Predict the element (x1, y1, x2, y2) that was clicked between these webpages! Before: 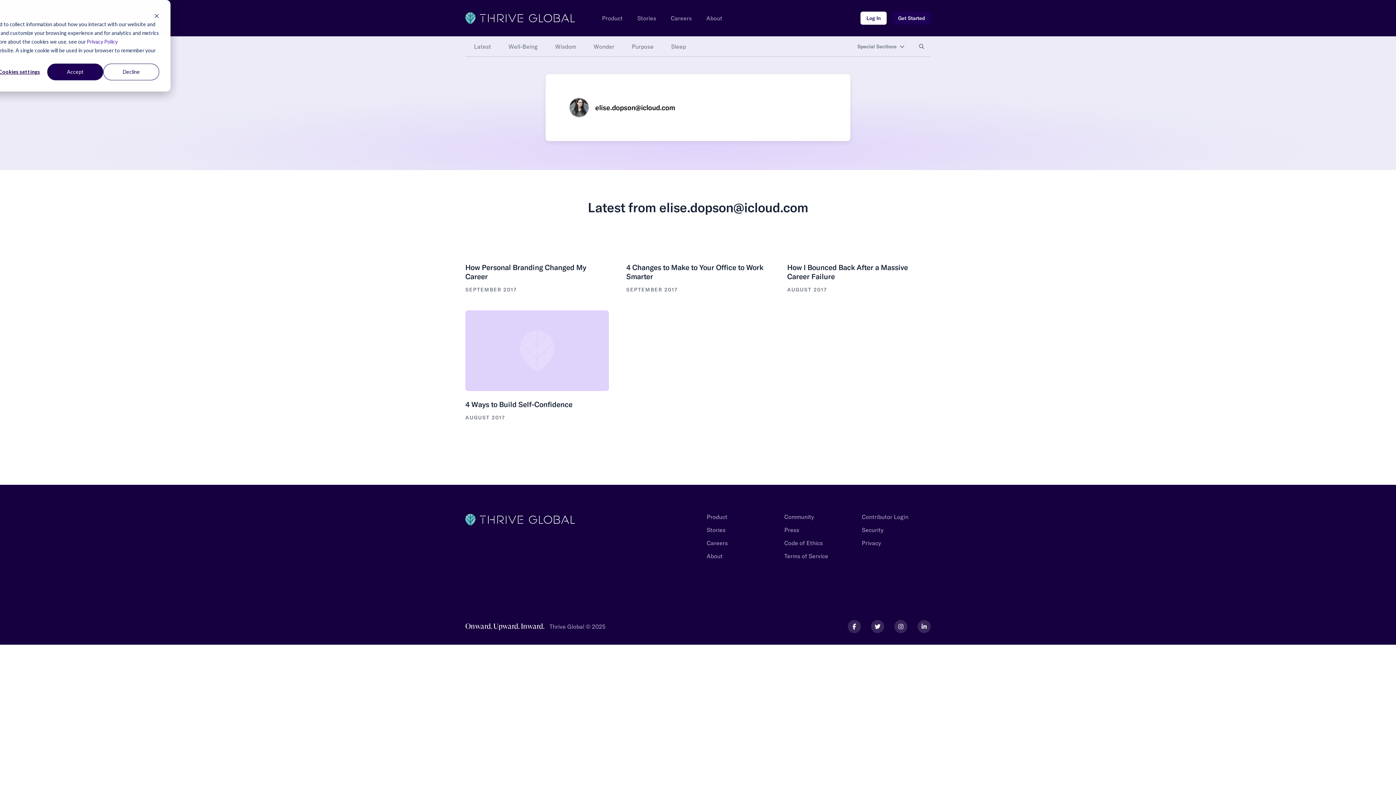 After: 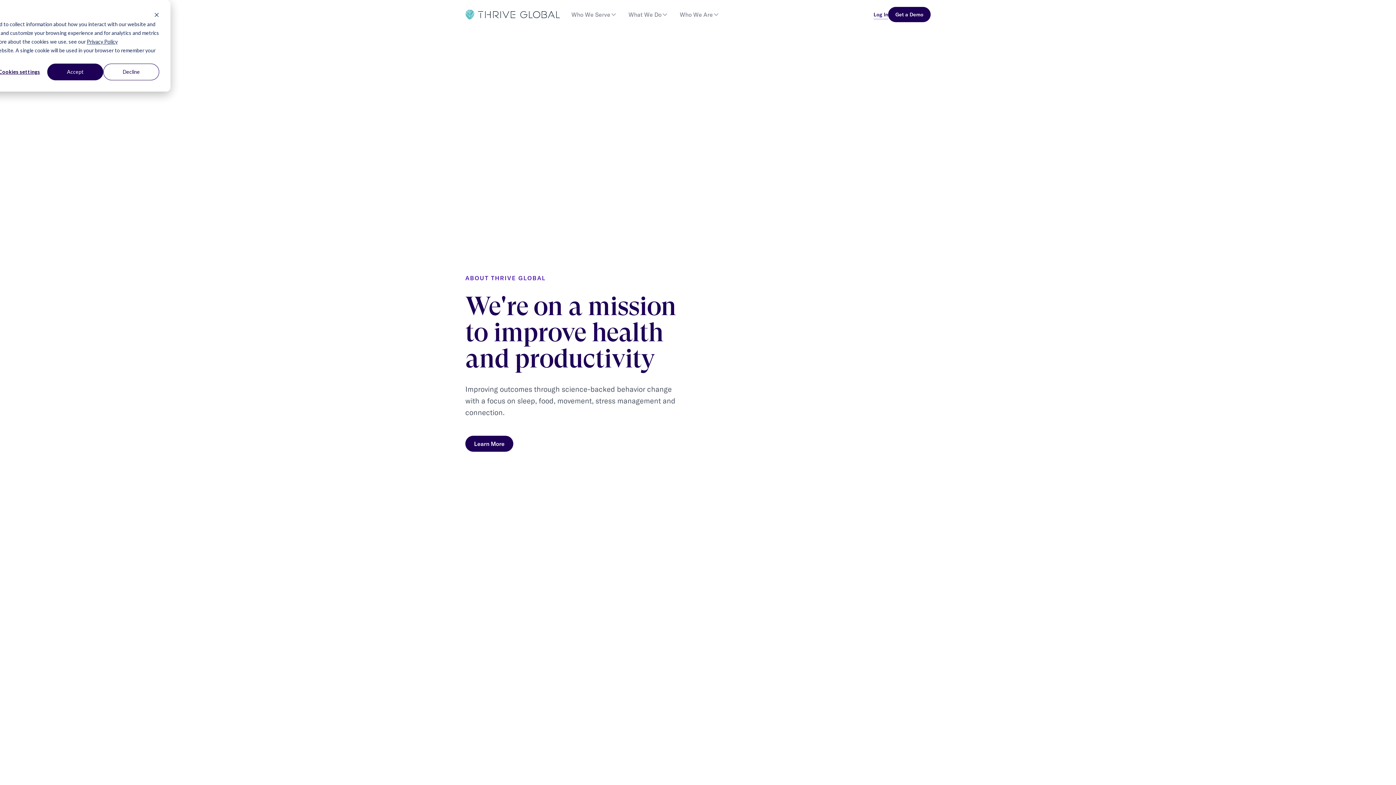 Action: bbox: (706, 552, 722, 560) label: About